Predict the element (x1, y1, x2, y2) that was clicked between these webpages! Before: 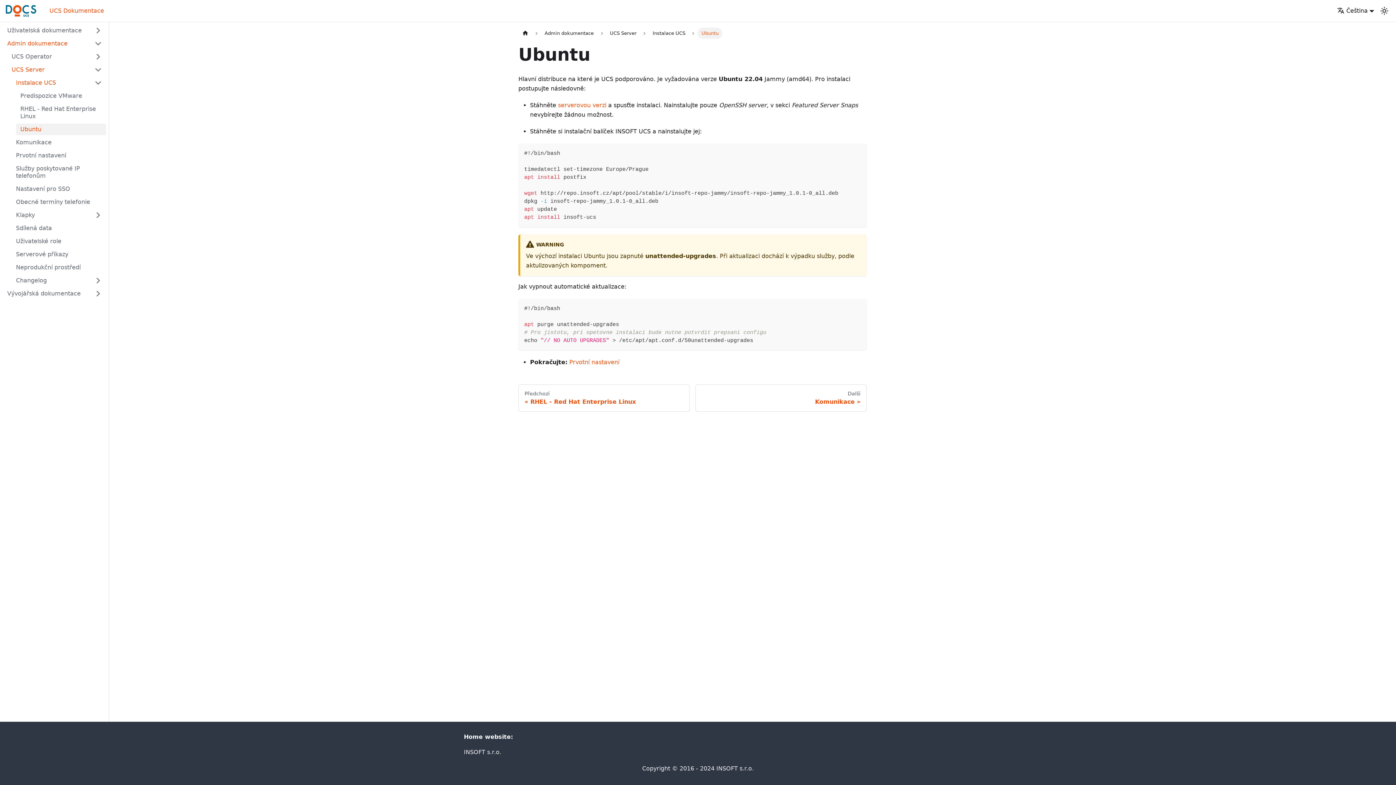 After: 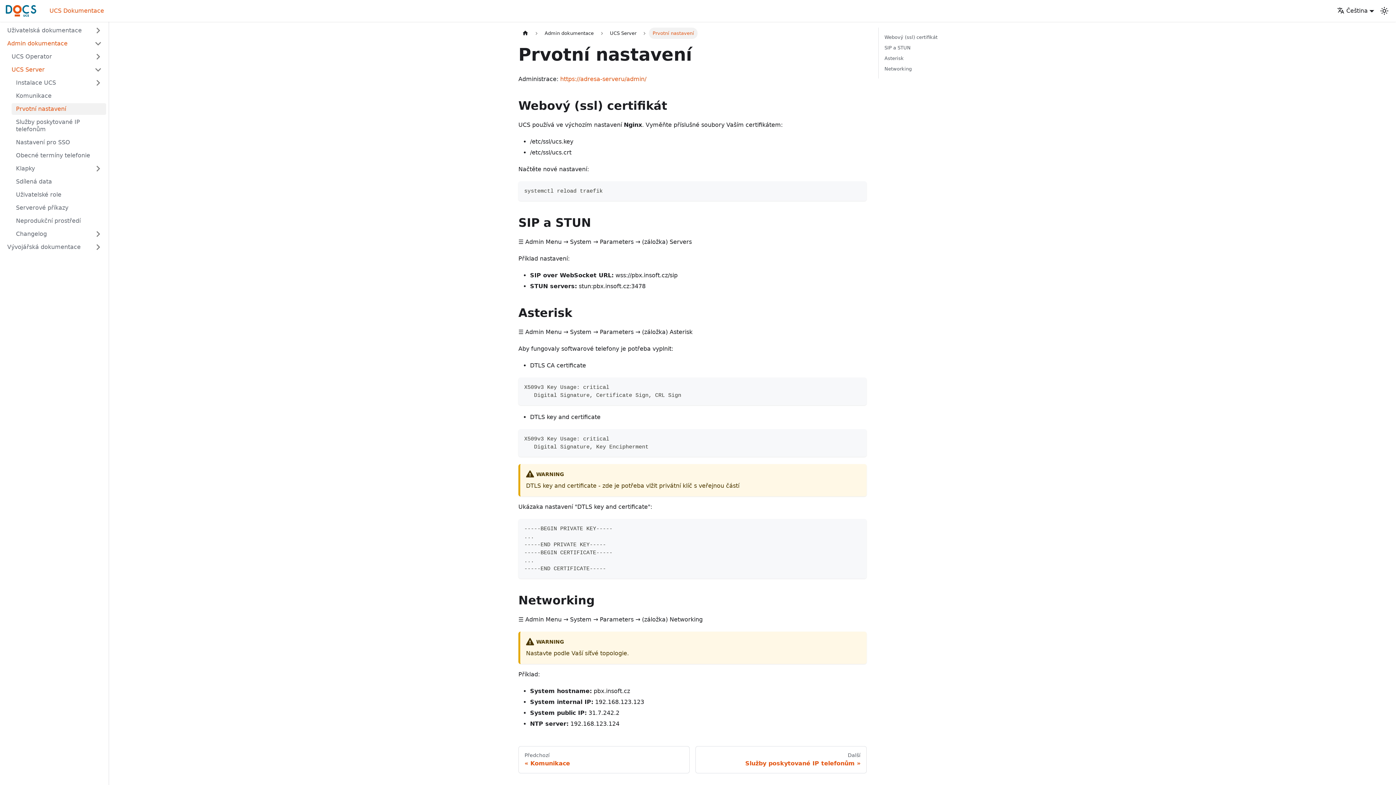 Action: bbox: (569, 358, 619, 365) label: Prvotní nastavení